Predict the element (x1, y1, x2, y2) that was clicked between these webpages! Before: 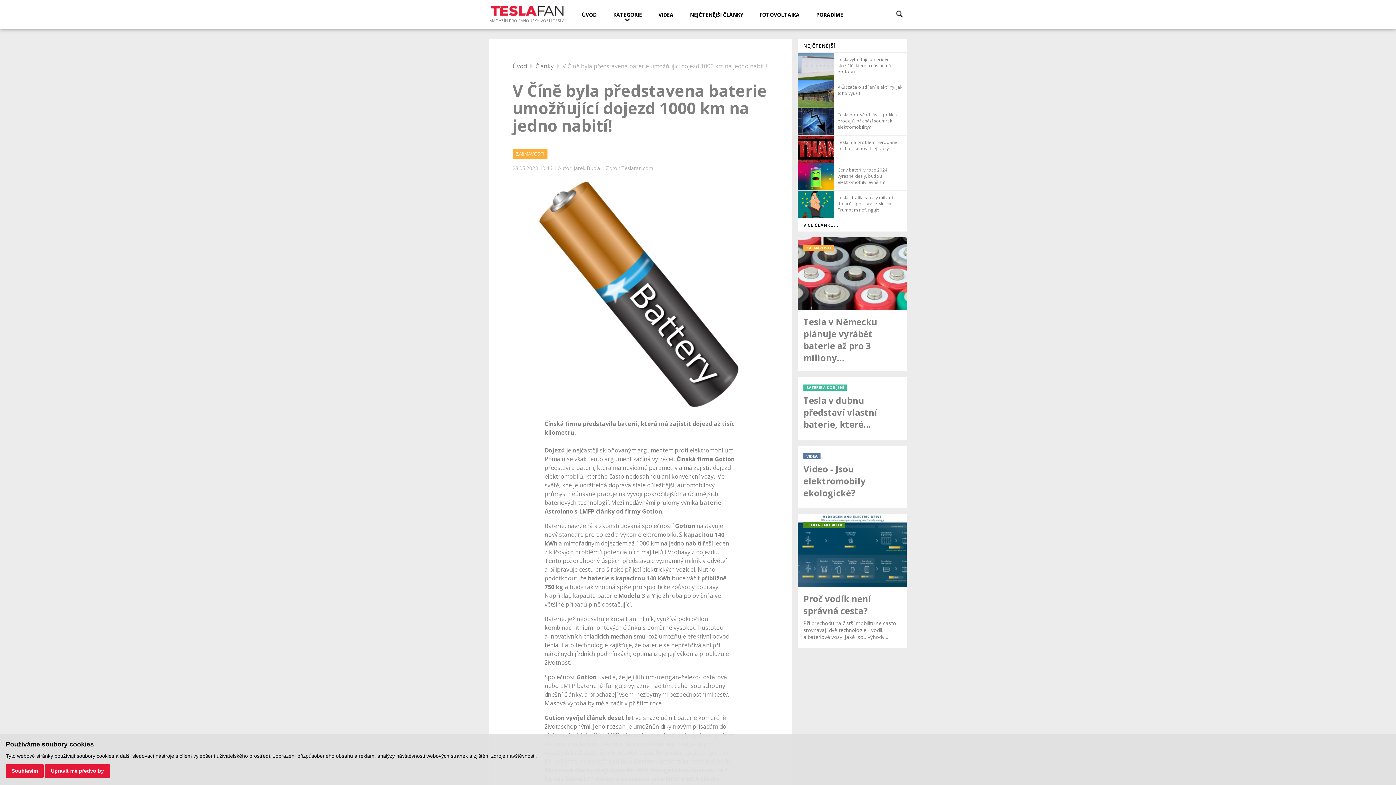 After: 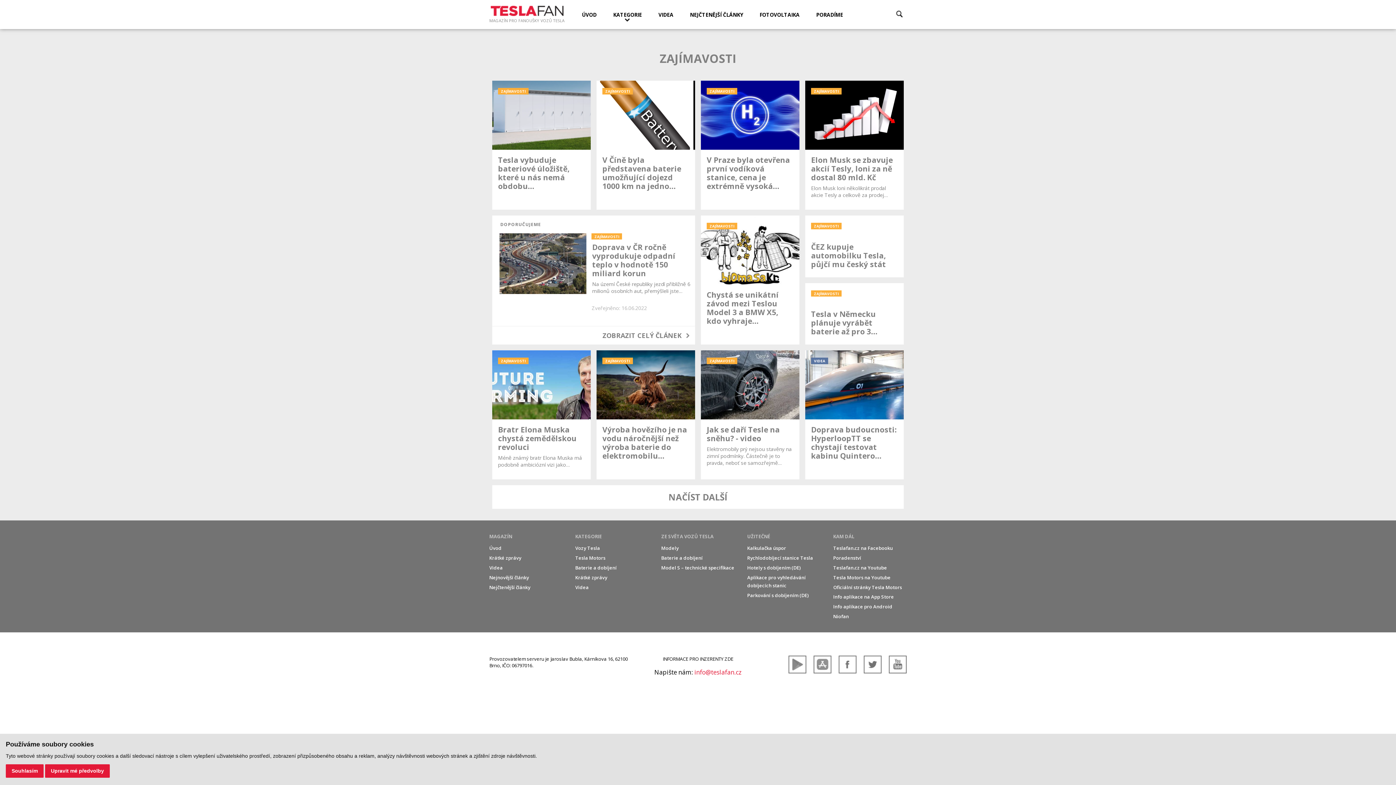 Action: bbox: (512, 148, 547, 158) label: ZAJÍMAVOSTI